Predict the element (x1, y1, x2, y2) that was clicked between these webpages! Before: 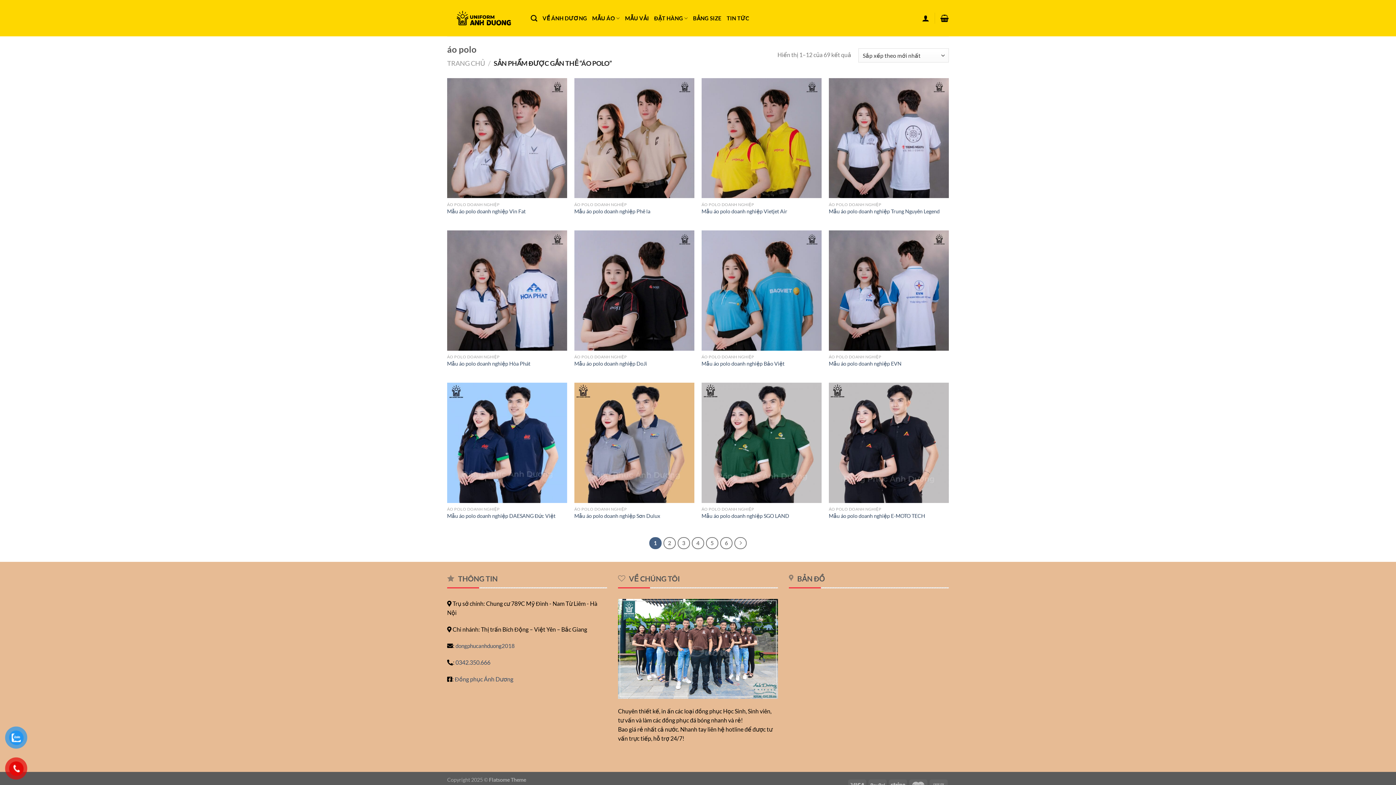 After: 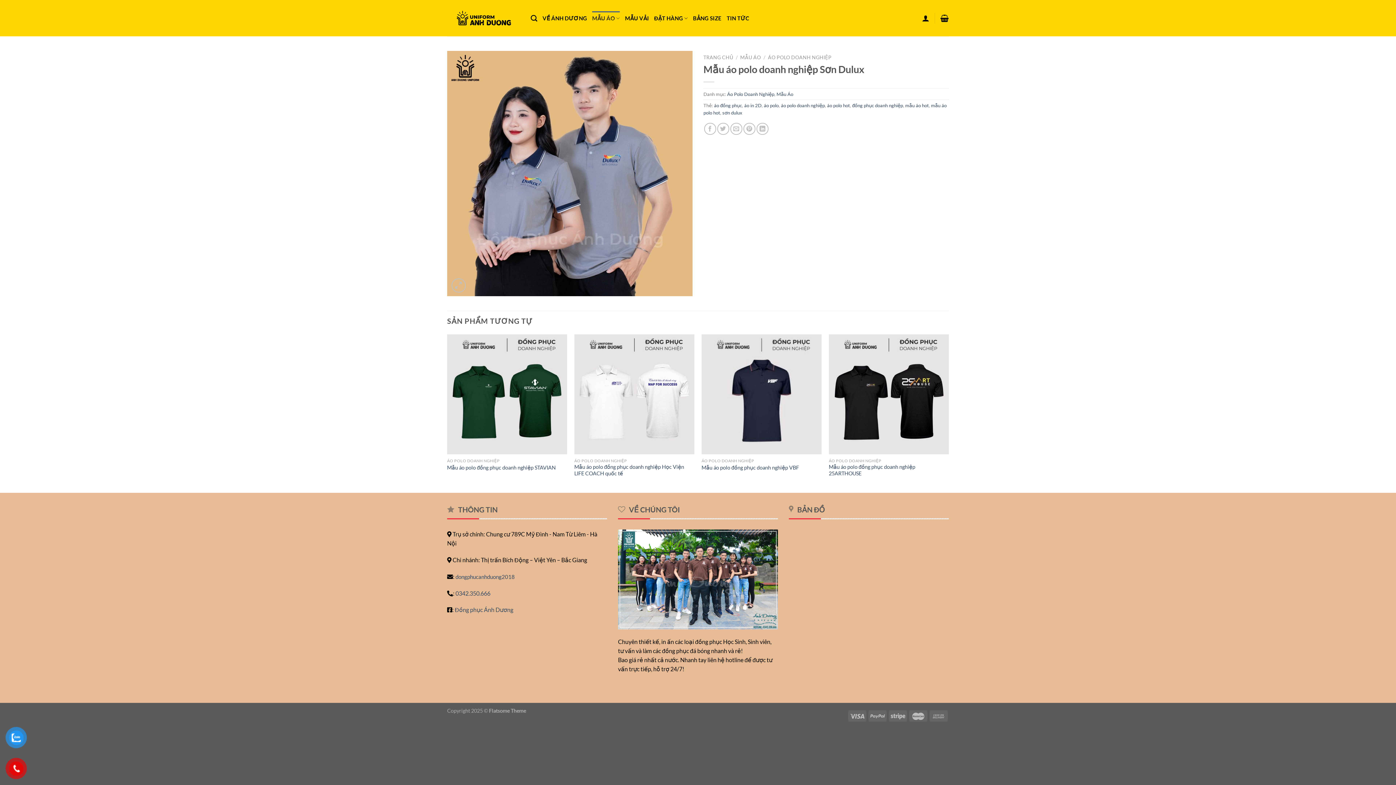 Action: bbox: (574, 513, 660, 519) label: Mẫu áo polo doanh nghiệp Sơn Dulux